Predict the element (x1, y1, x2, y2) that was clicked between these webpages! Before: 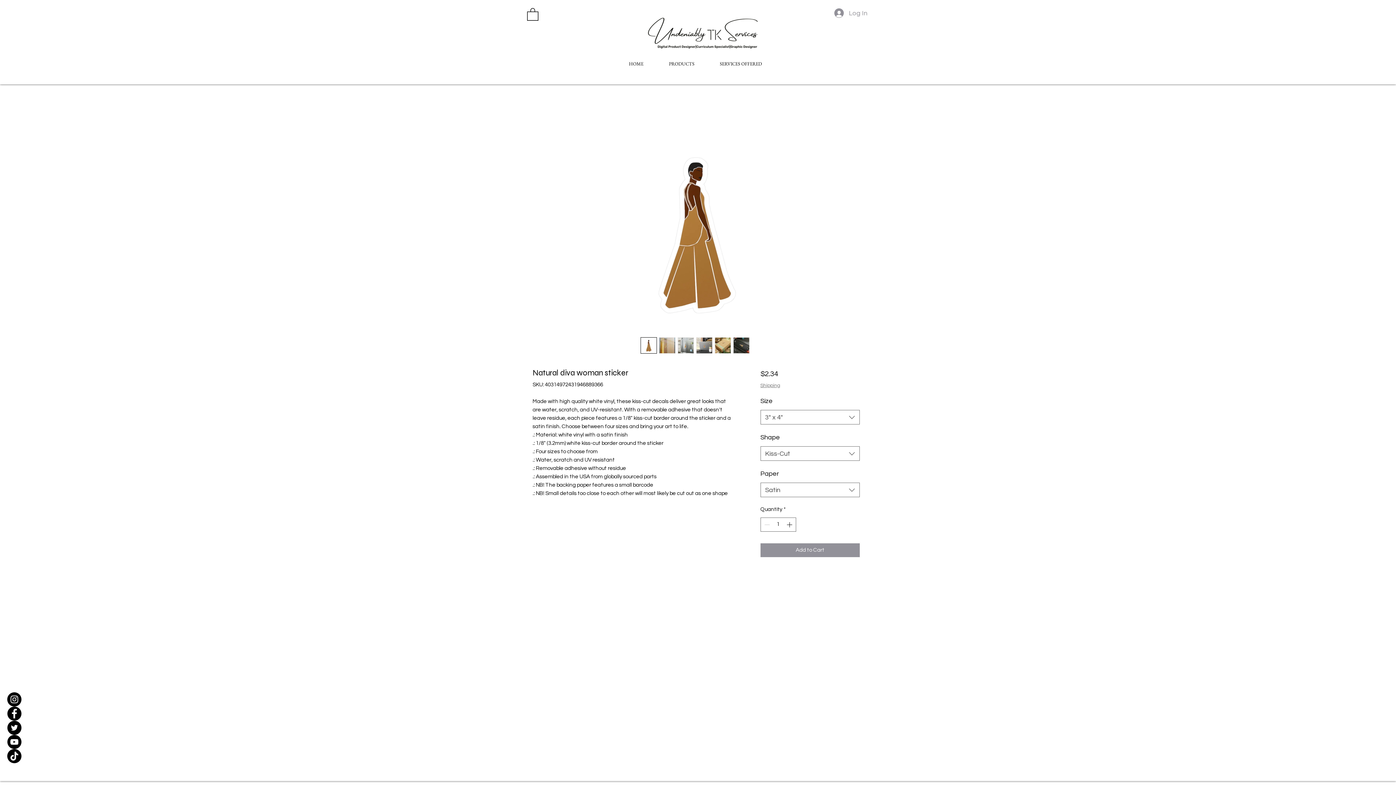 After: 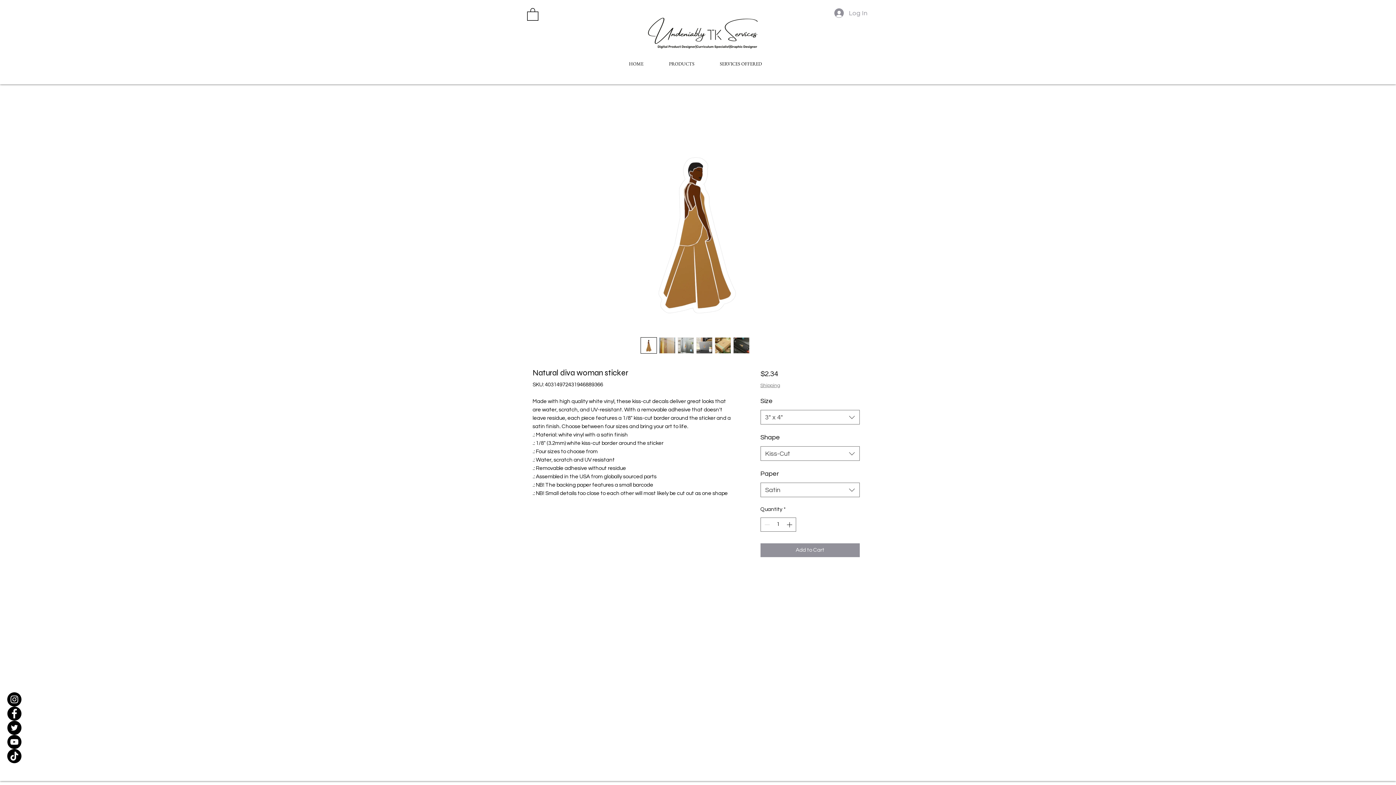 Action: bbox: (714, 337, 731, 353)